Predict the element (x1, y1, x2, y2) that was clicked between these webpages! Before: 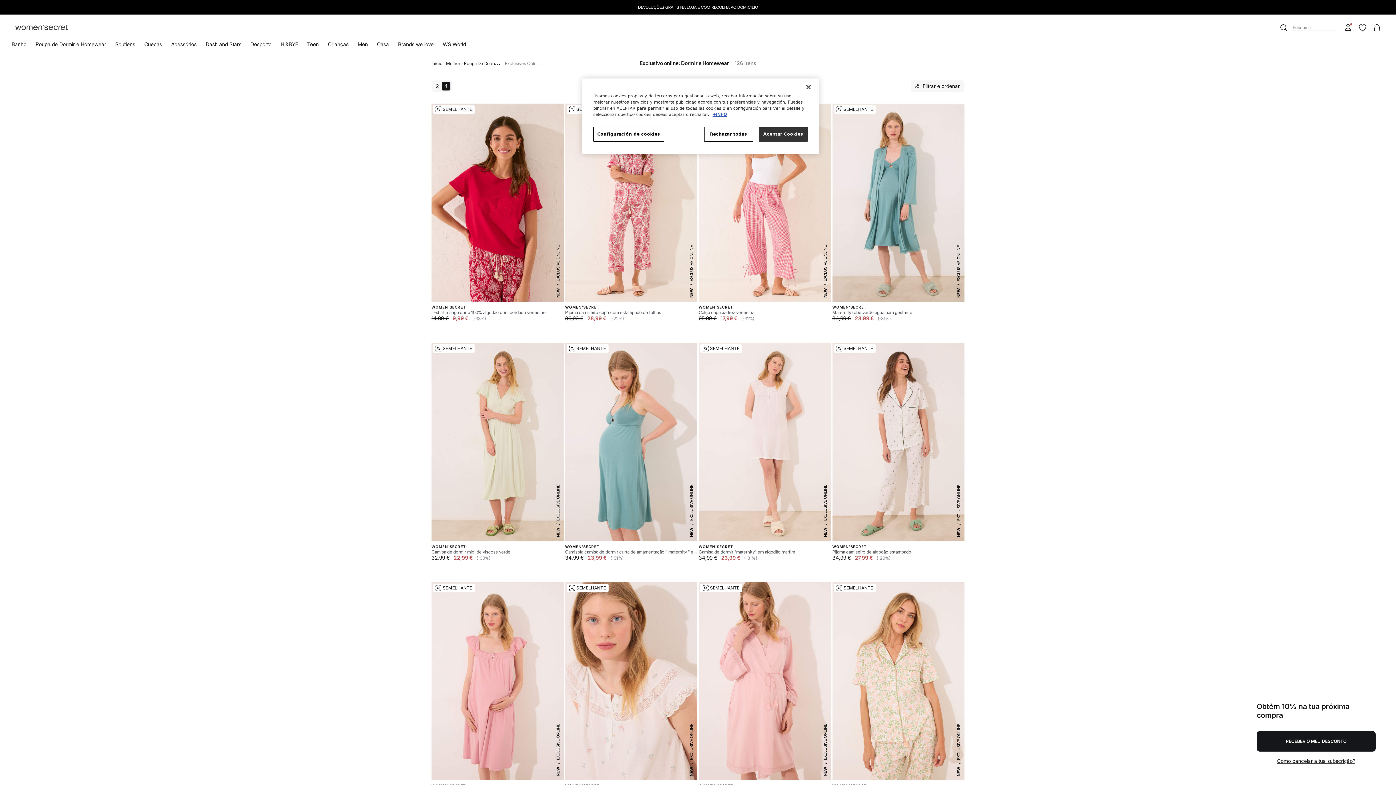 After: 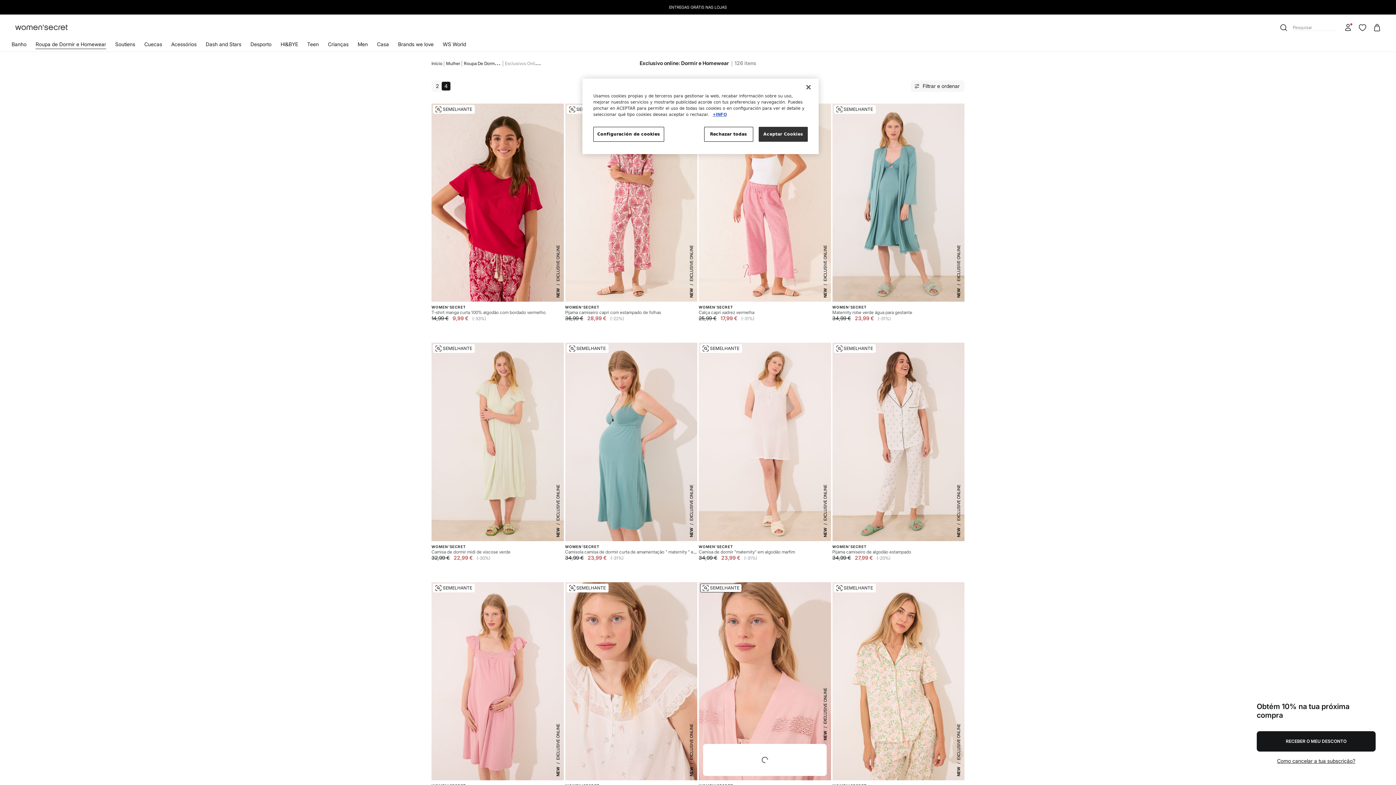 Action: label: SEMELHANTE bbox: (700, 583, 742, 592)